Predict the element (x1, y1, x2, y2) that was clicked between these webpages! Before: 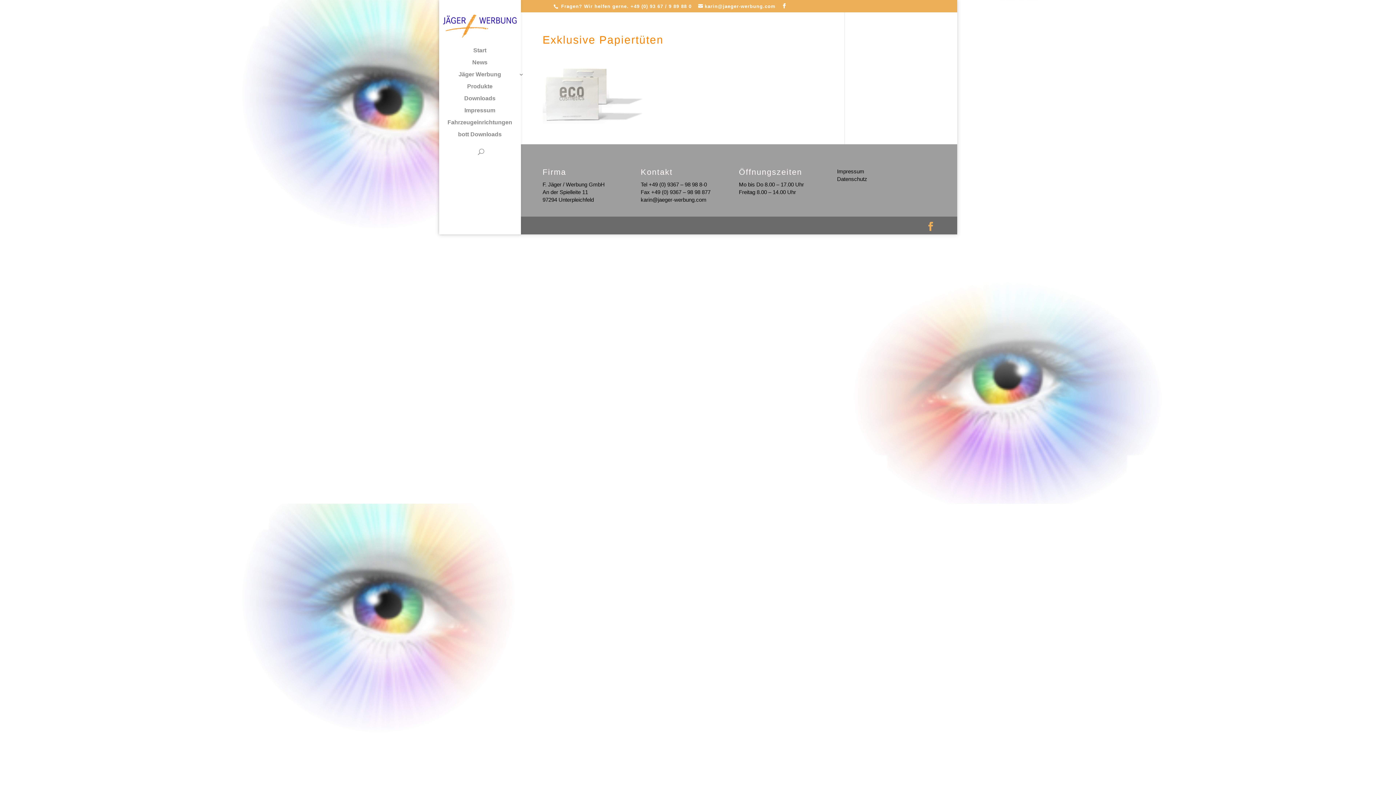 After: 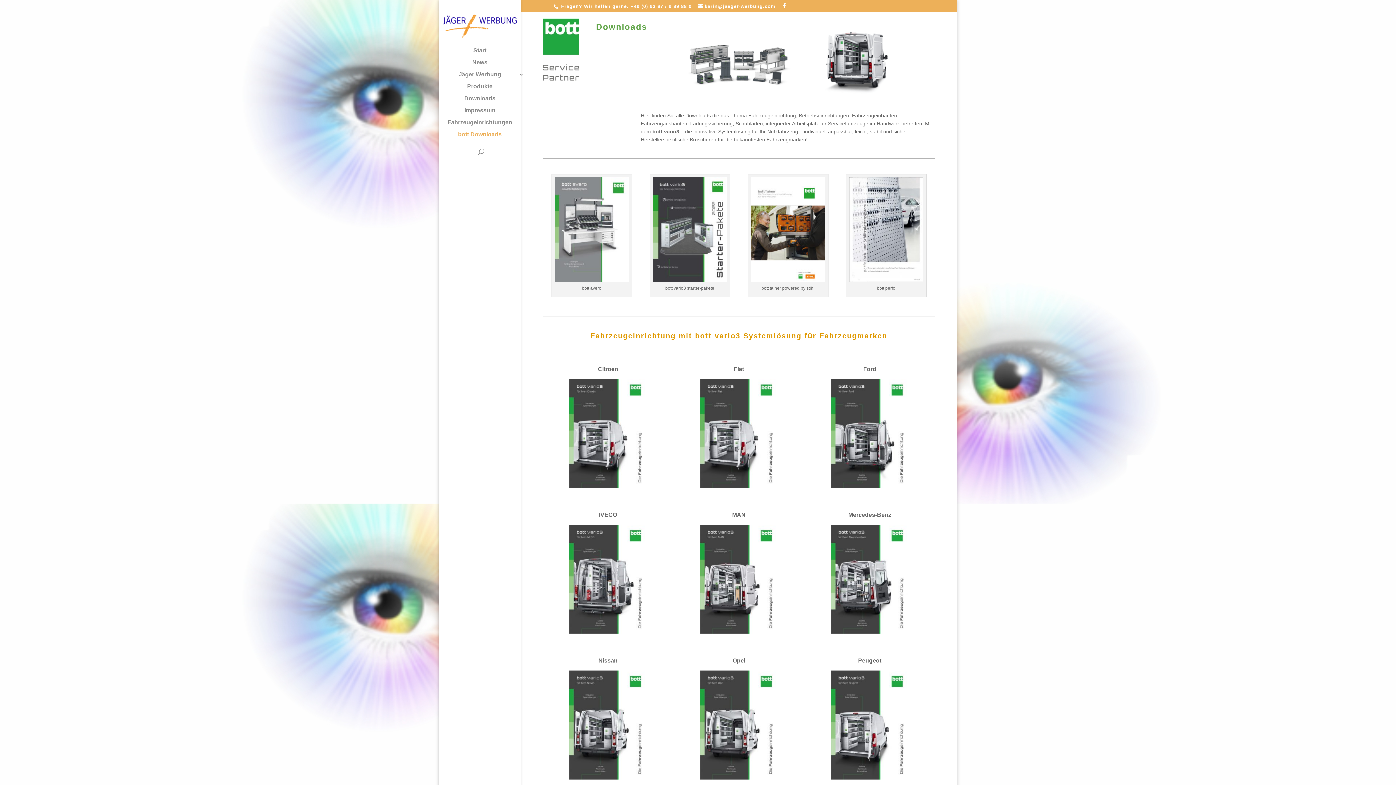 Action: label: bott Downloads bbox: (443, 132, 531, 144)